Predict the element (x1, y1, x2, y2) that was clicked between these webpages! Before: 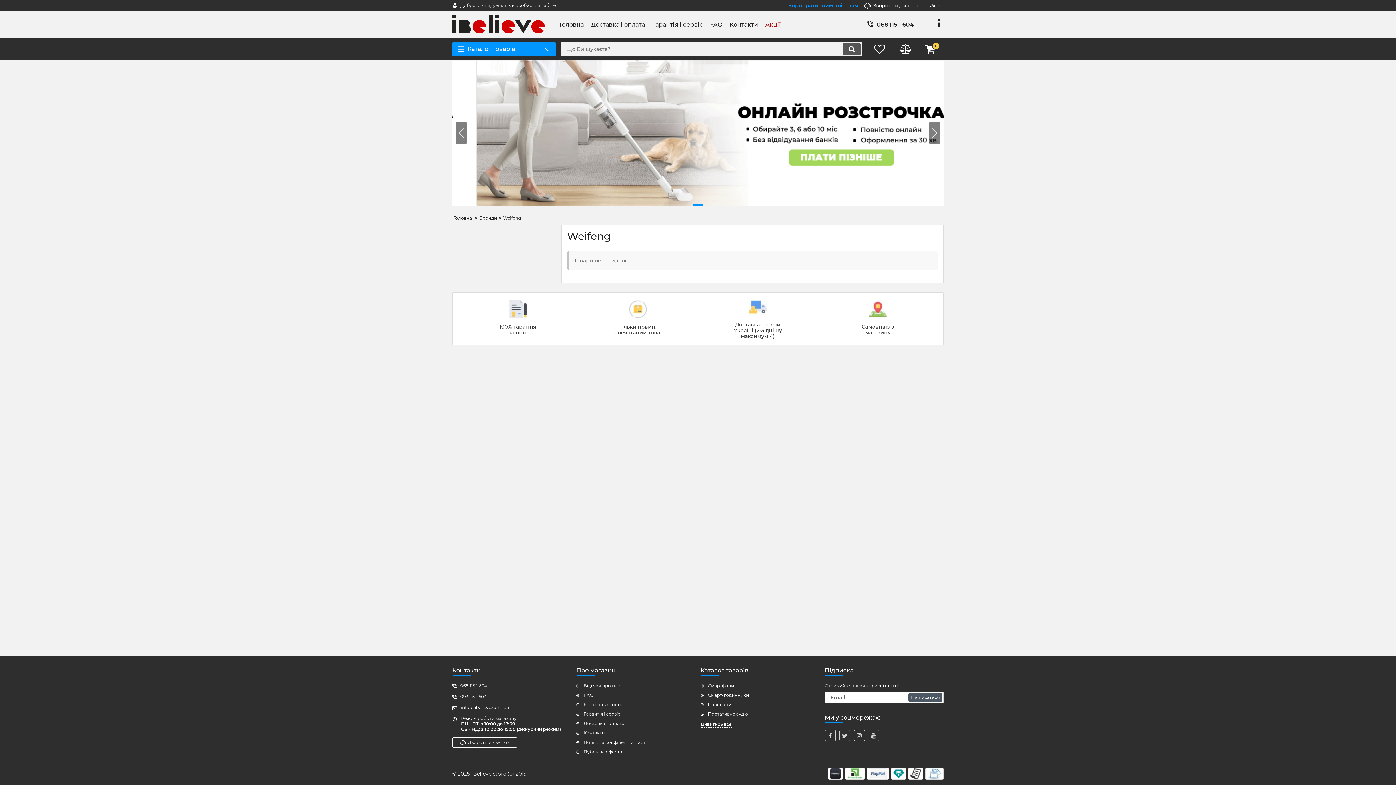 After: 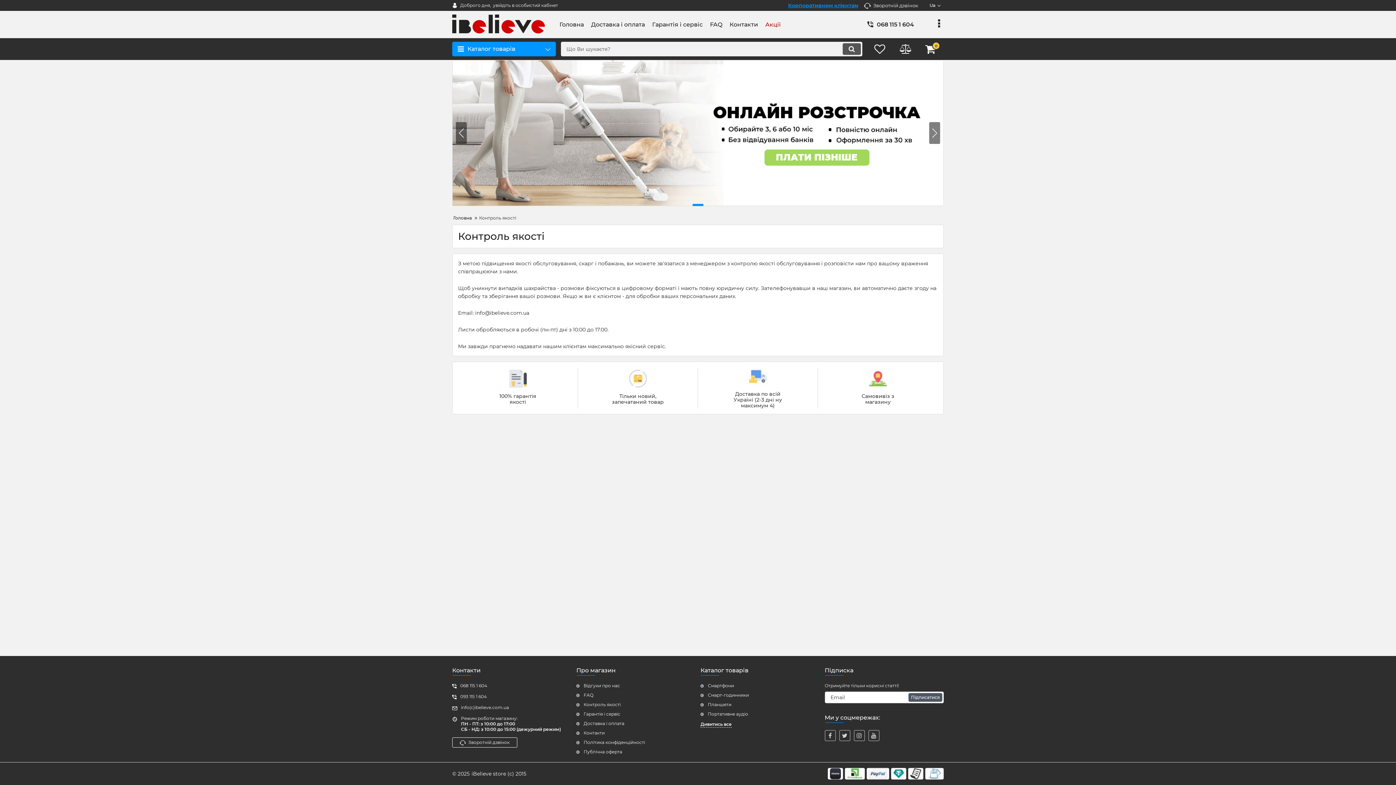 Action: label: Контроль якості bbox: (576, 702, 695, 708)